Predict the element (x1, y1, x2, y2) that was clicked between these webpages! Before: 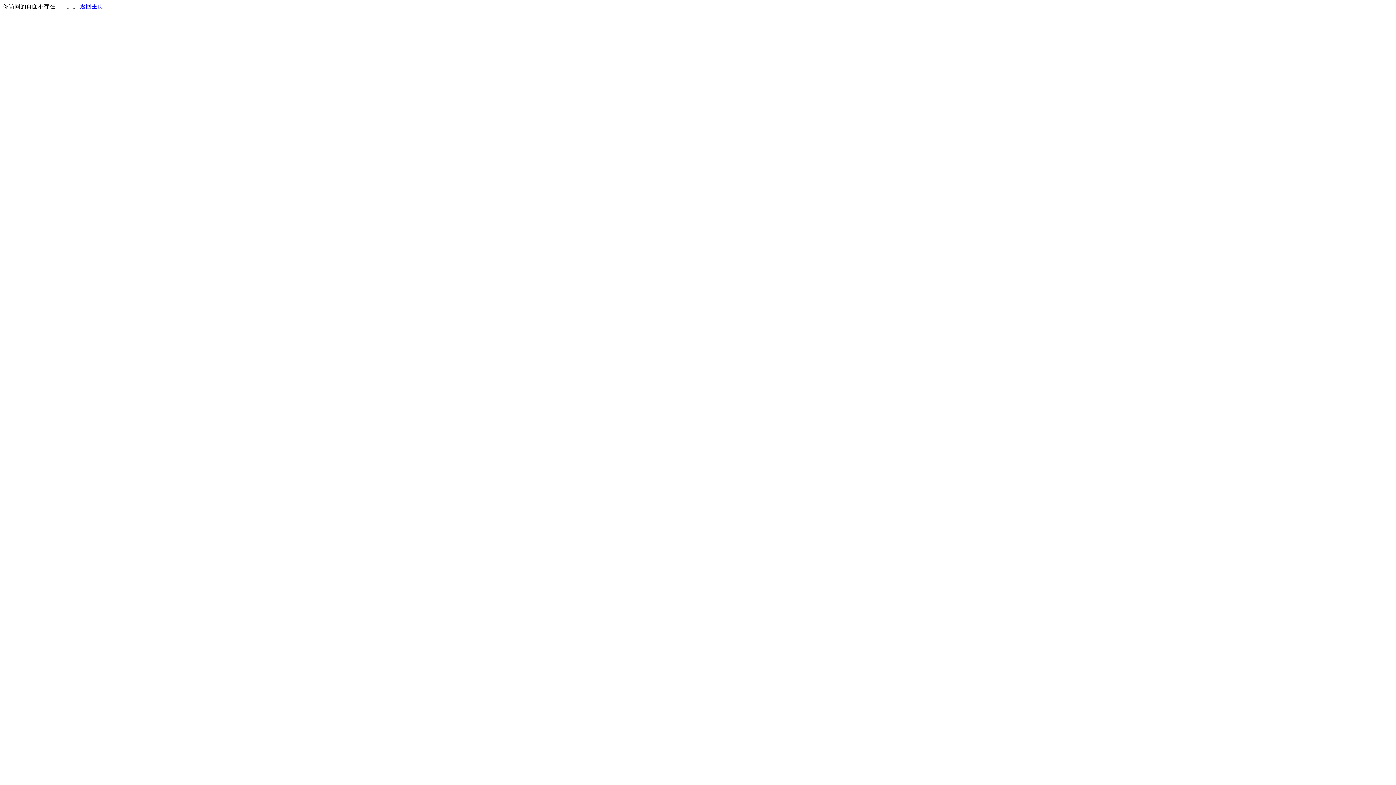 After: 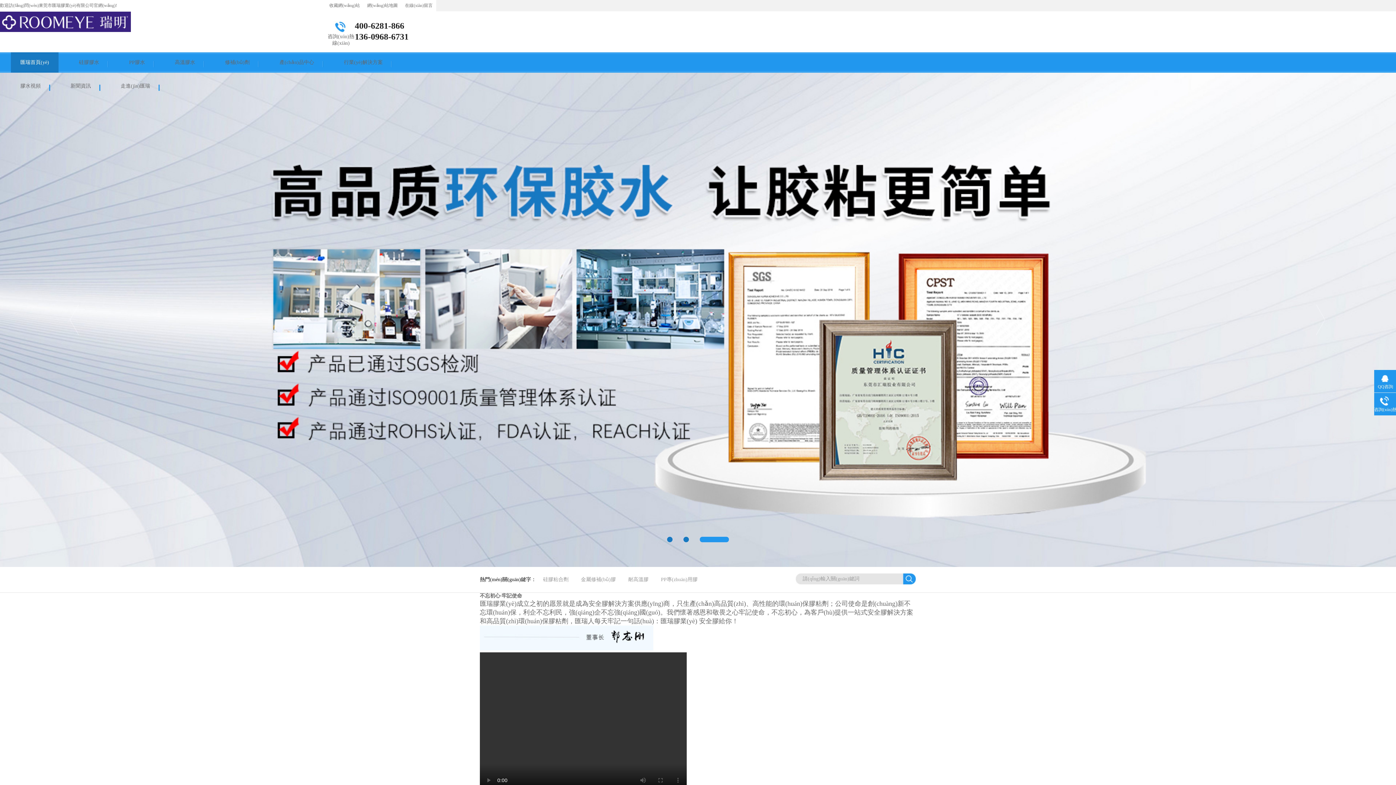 Action: label: 返回主页 bbox: (80, 3, 103, 9)